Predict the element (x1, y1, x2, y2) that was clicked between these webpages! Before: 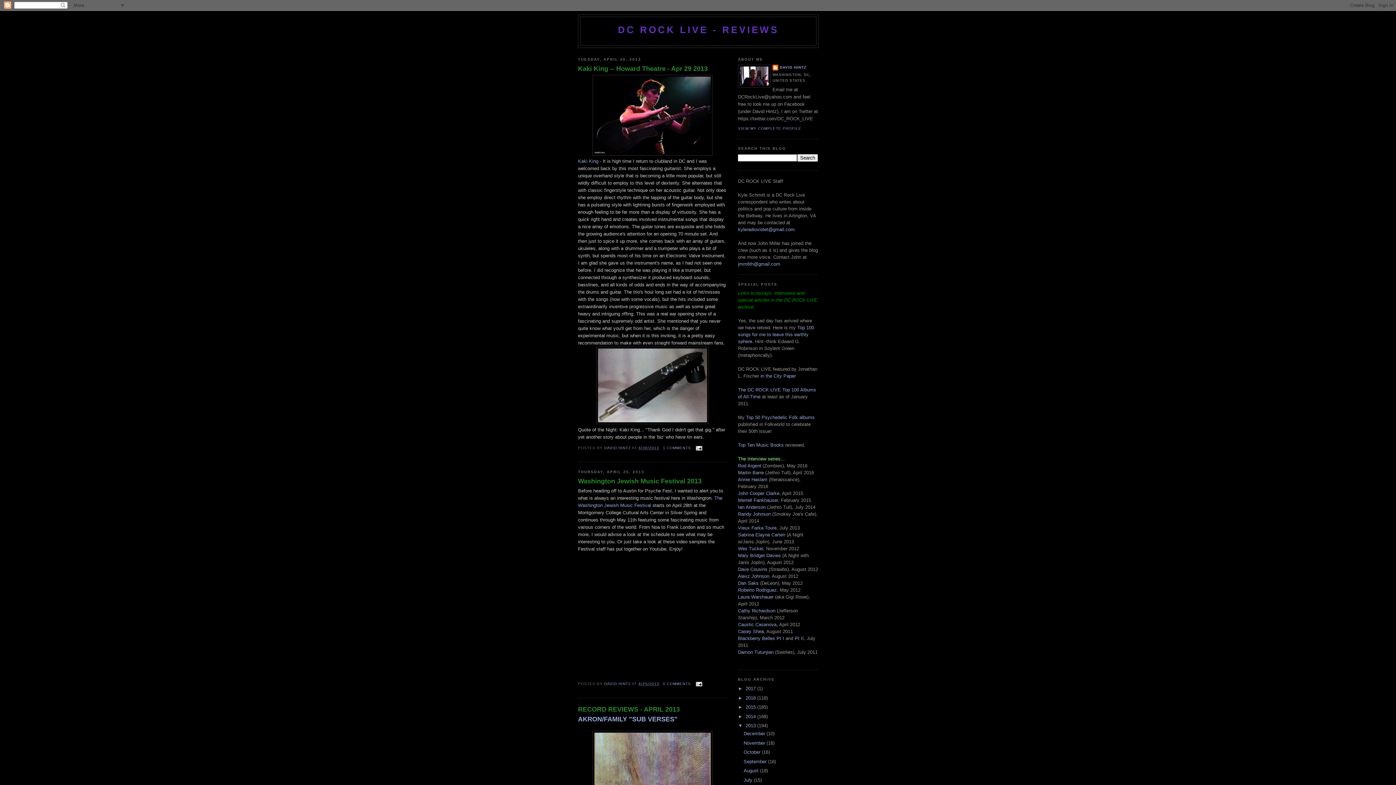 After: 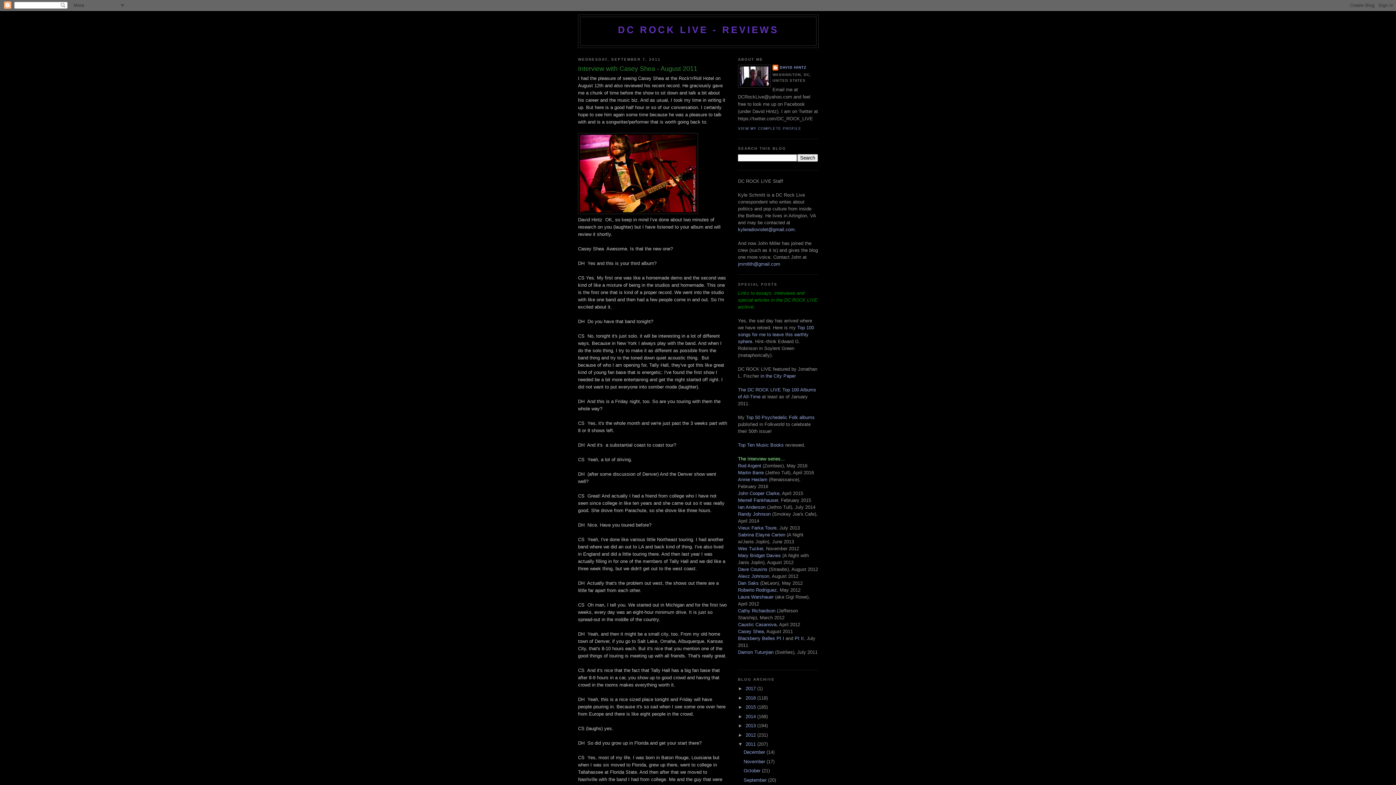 Action: bbox: (738, 629, 764, 634) label: Casey Shea